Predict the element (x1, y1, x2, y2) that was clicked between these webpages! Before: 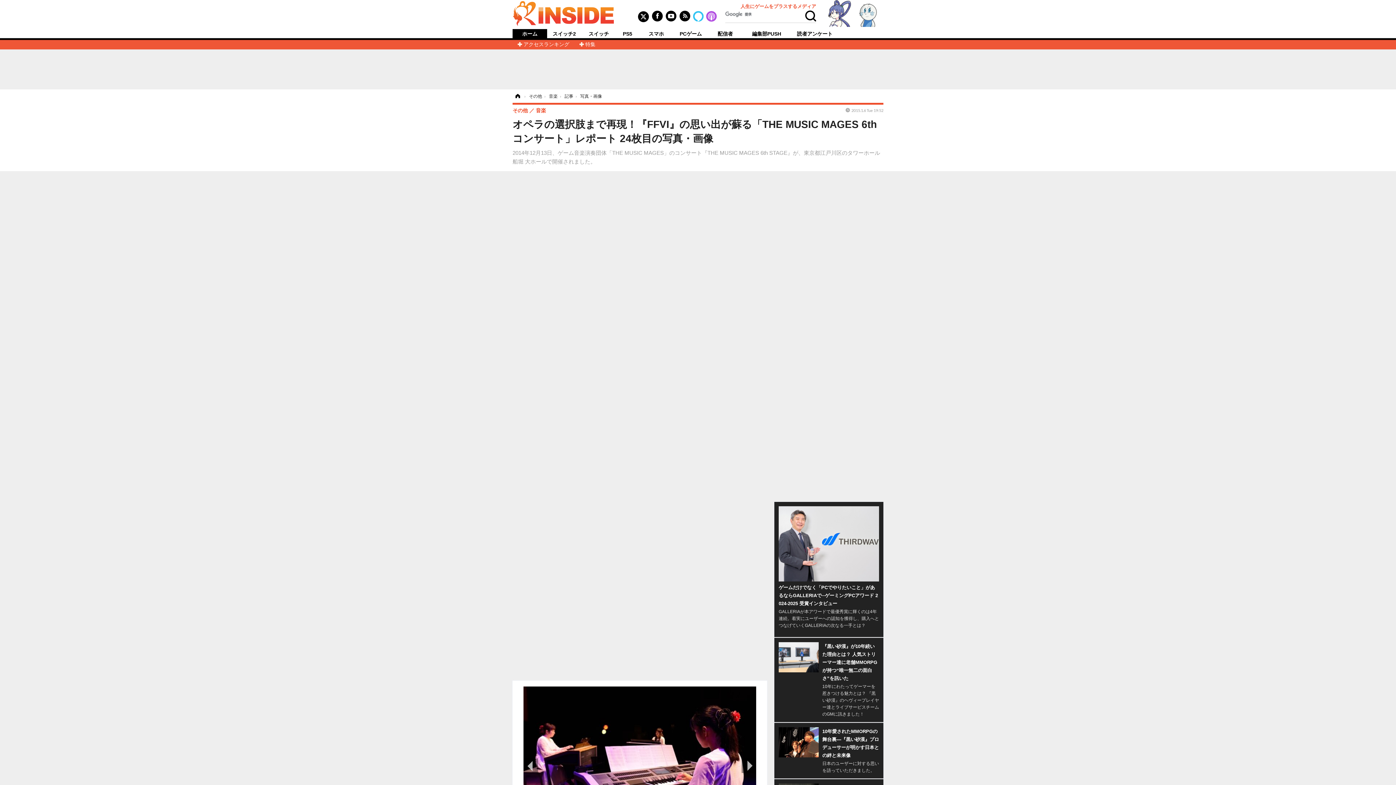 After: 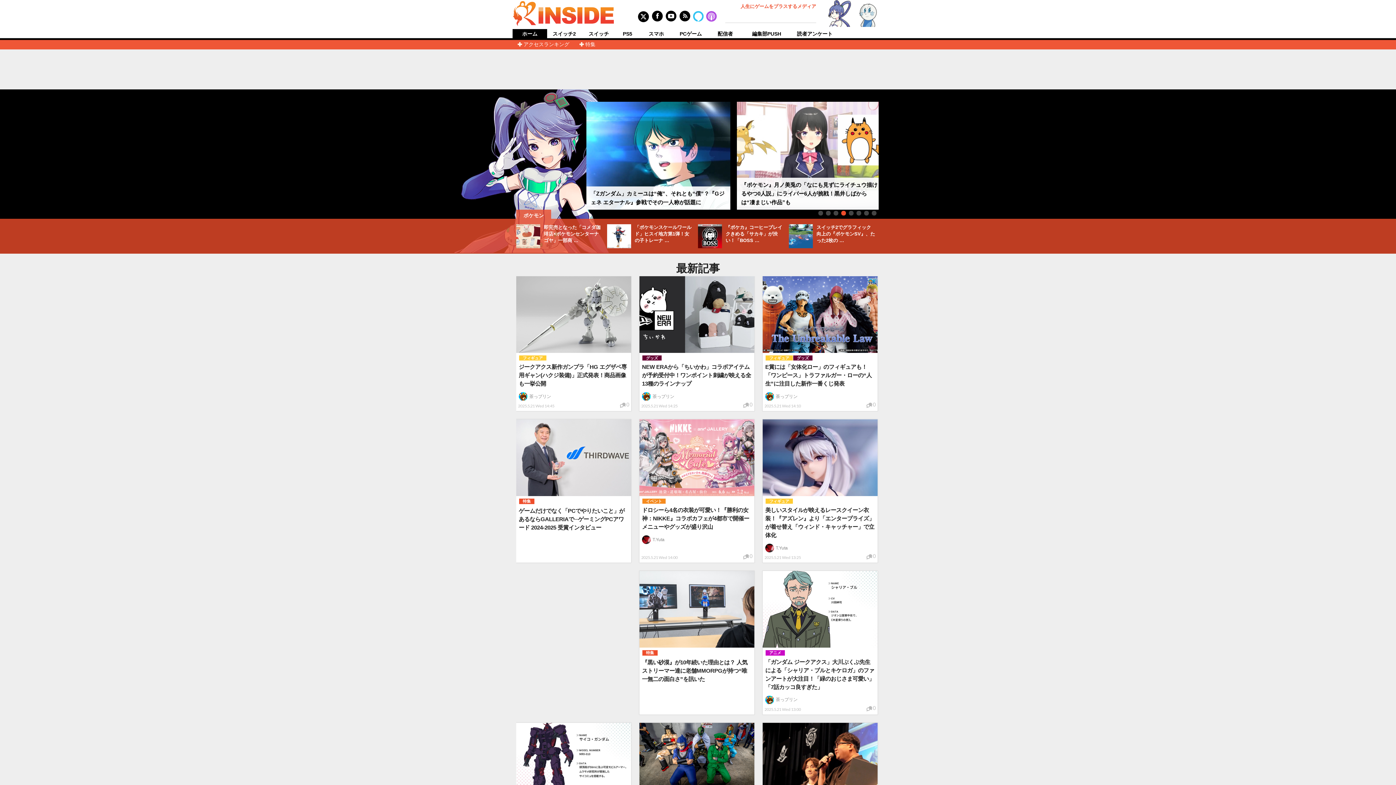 Action: bbox: (512, 93, 522, 98) label: ホーム